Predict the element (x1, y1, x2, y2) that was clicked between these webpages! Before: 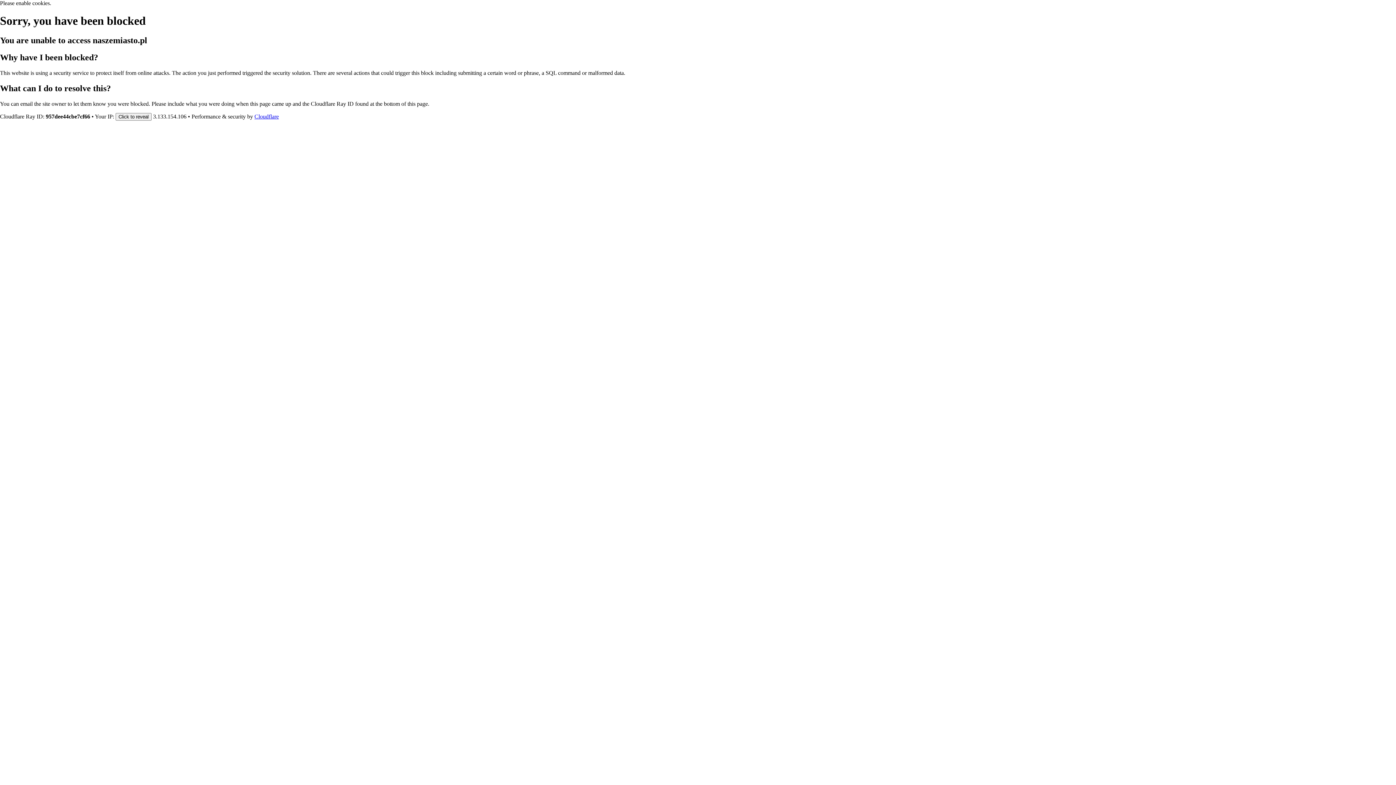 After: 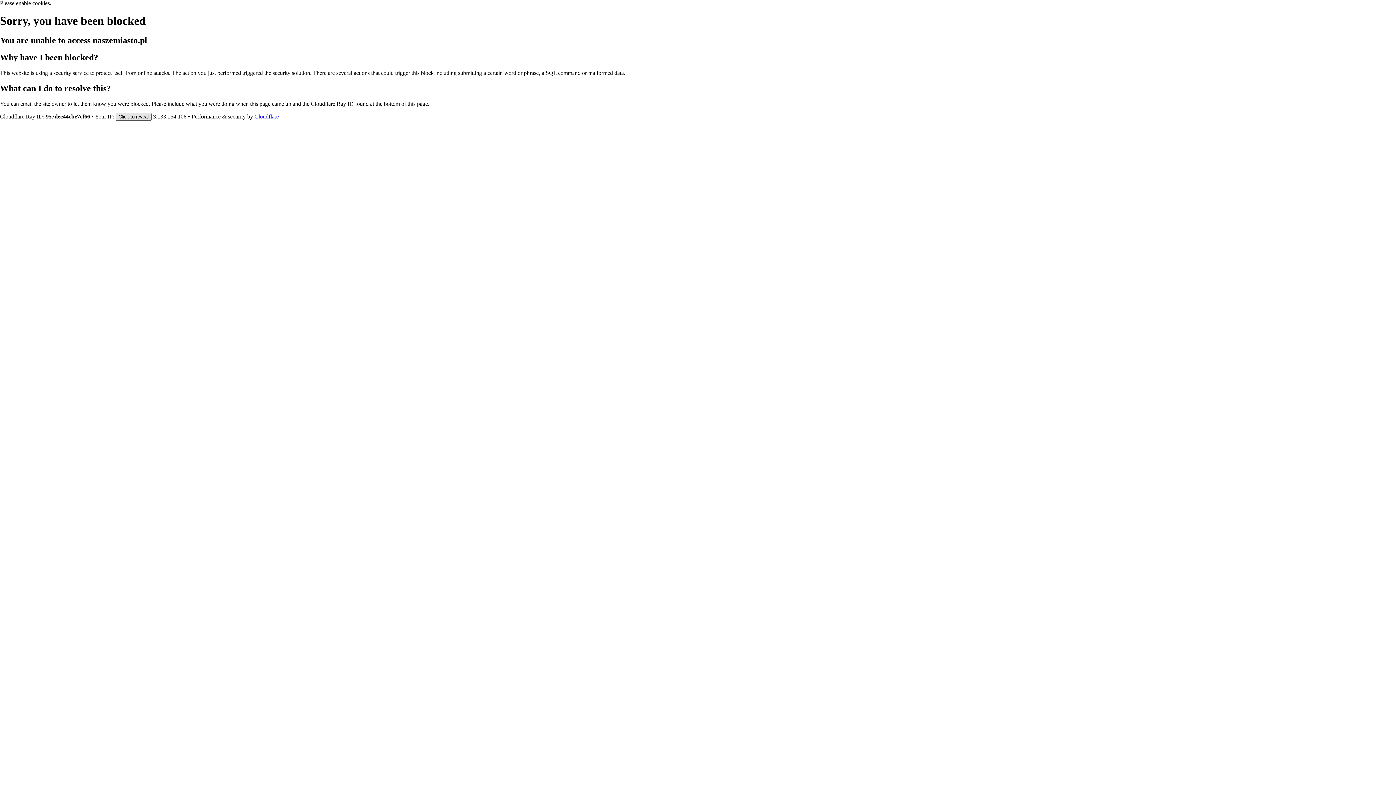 Action: bbox: (115, 112, 151, 120) label: Click to reveal